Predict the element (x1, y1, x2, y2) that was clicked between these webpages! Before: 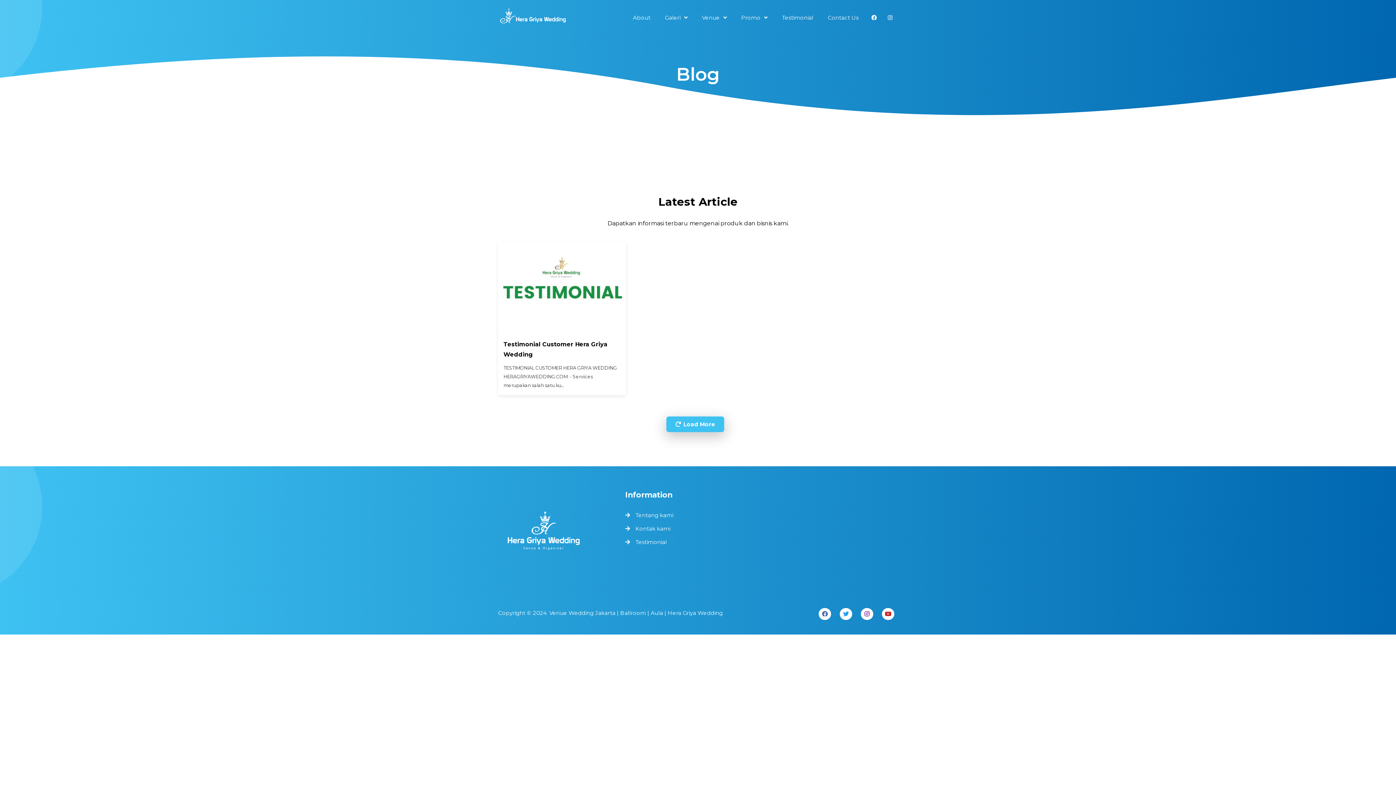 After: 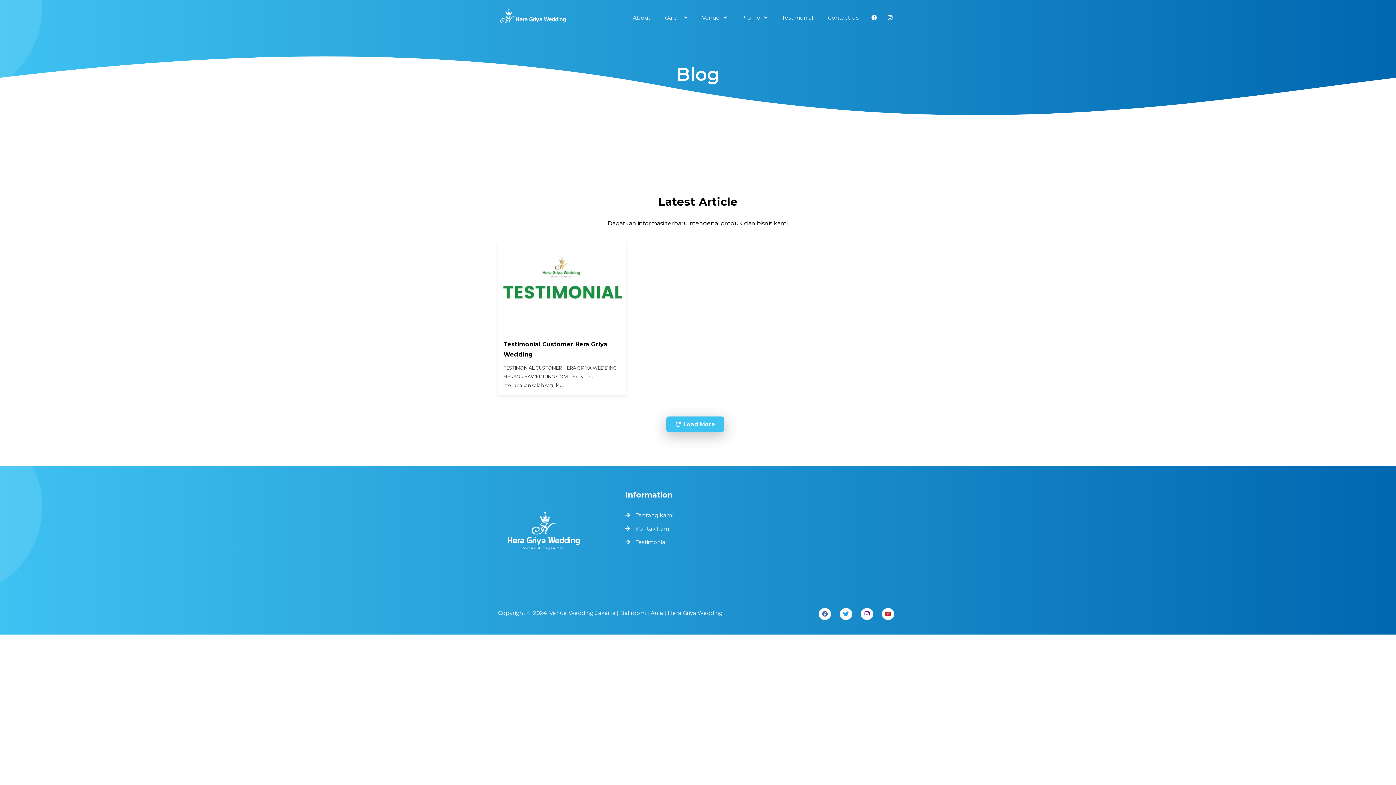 Action: bbox: (882, 608, 894, 620)